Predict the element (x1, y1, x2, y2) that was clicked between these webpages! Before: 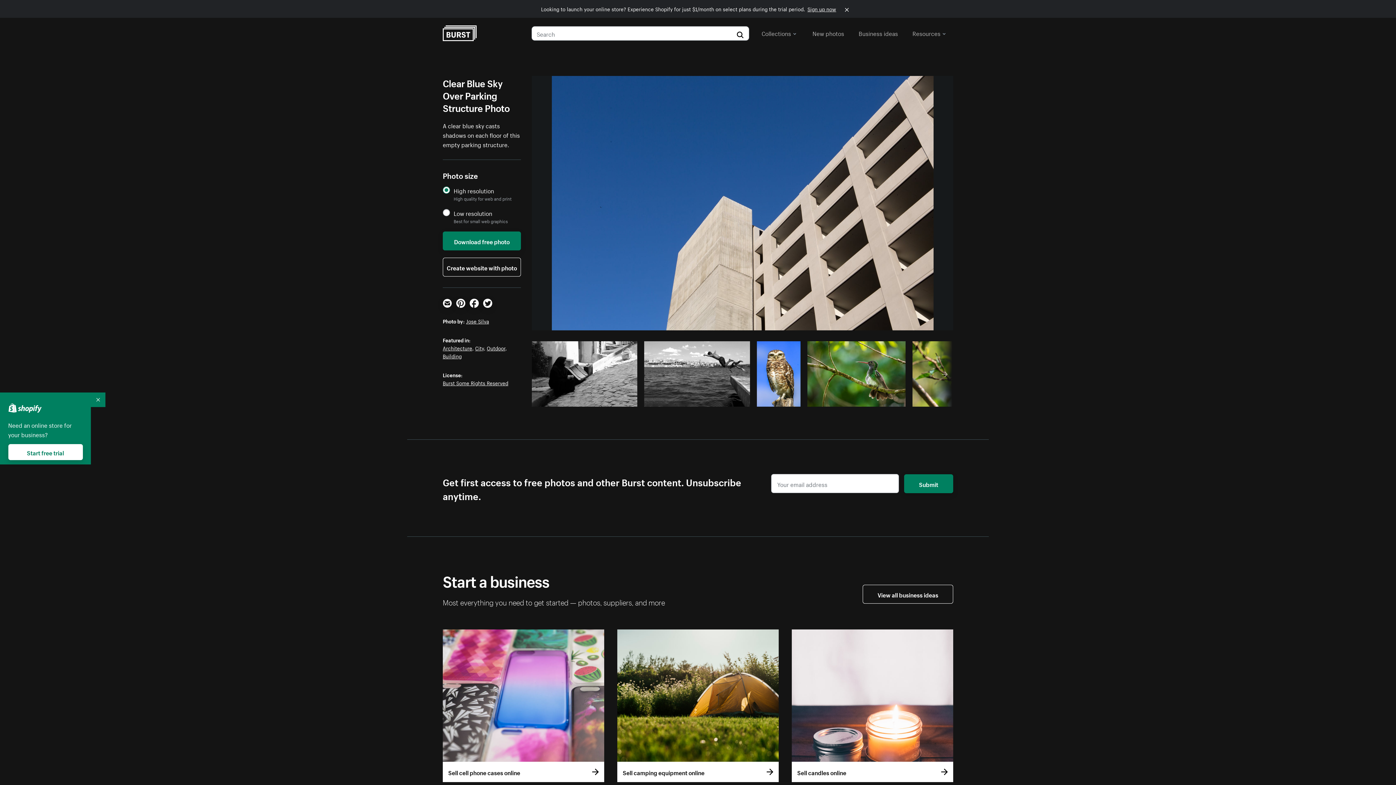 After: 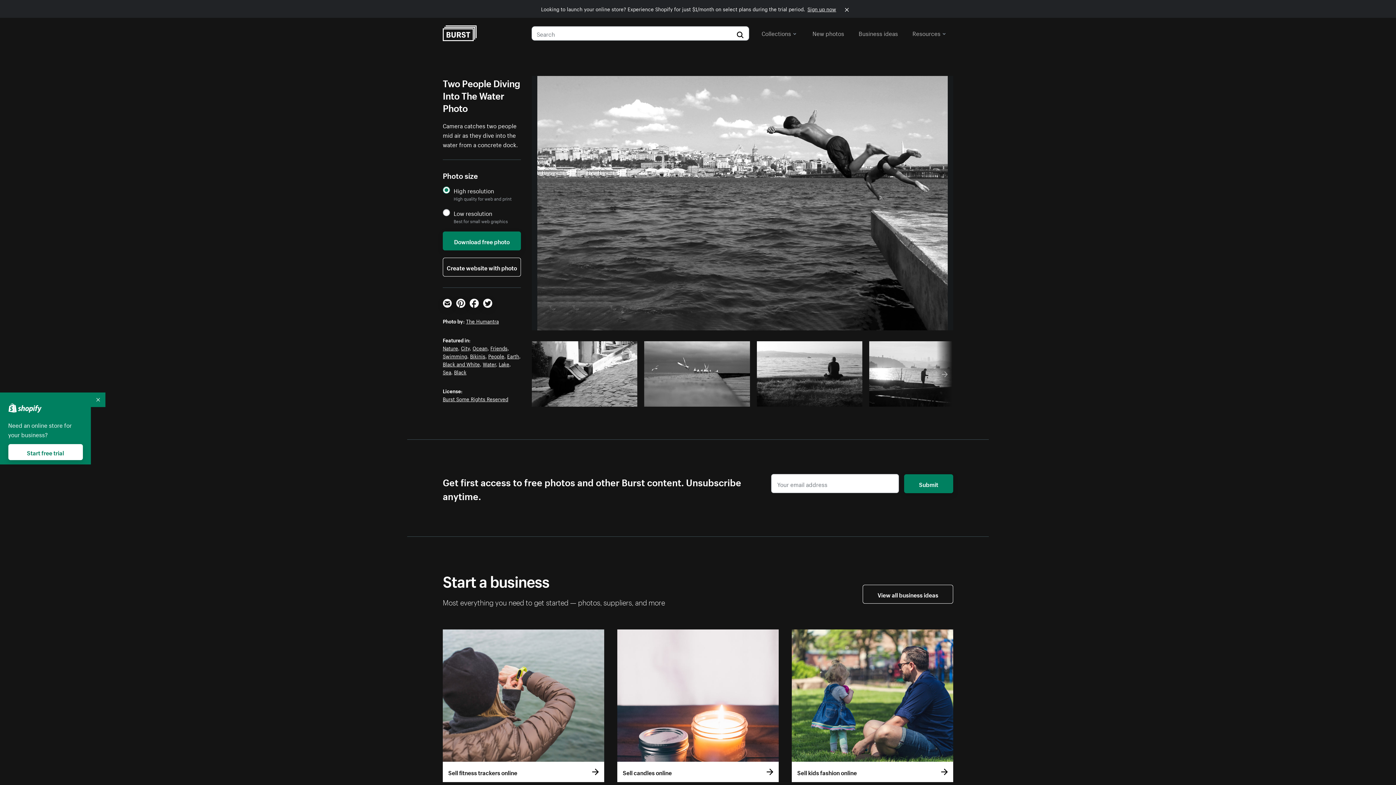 Action: bbox: (644, 341, 750, 407)